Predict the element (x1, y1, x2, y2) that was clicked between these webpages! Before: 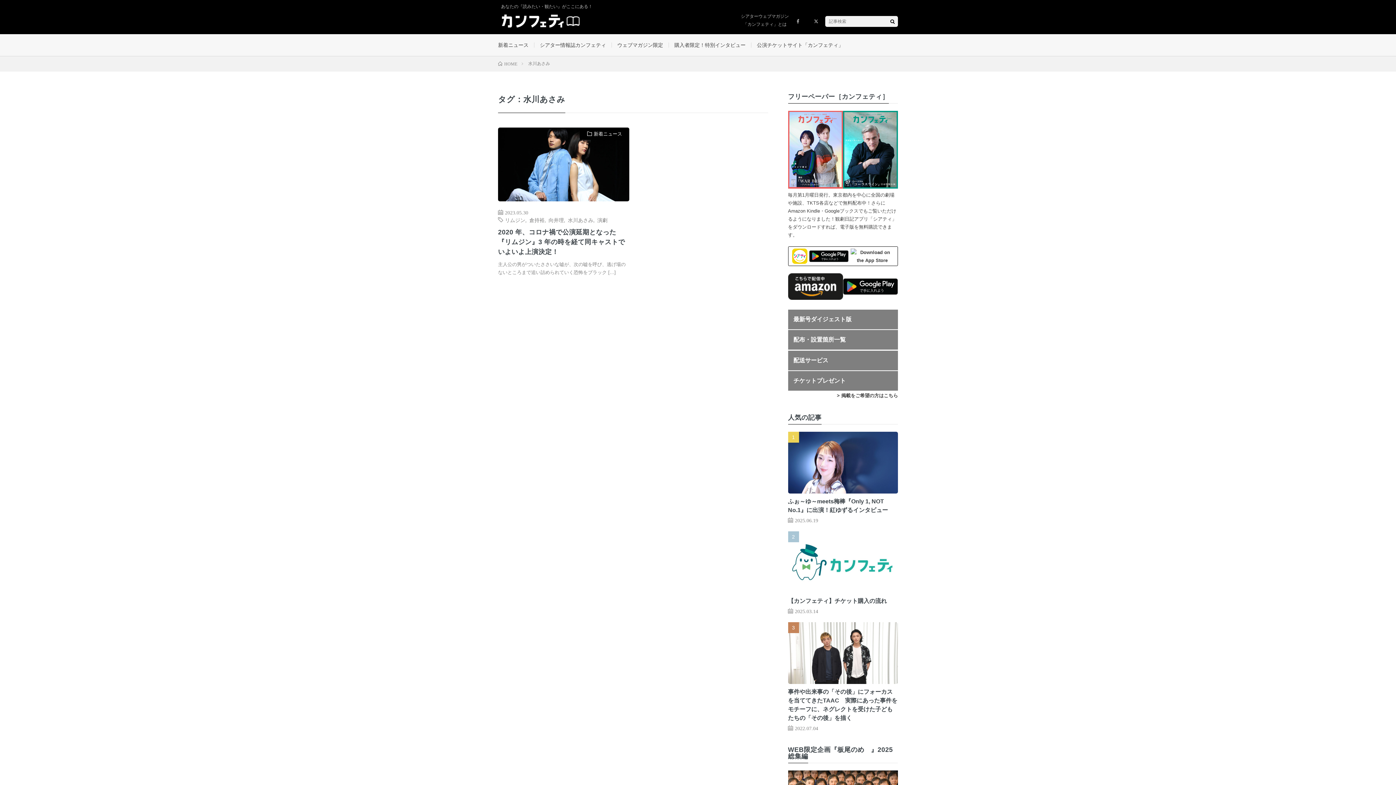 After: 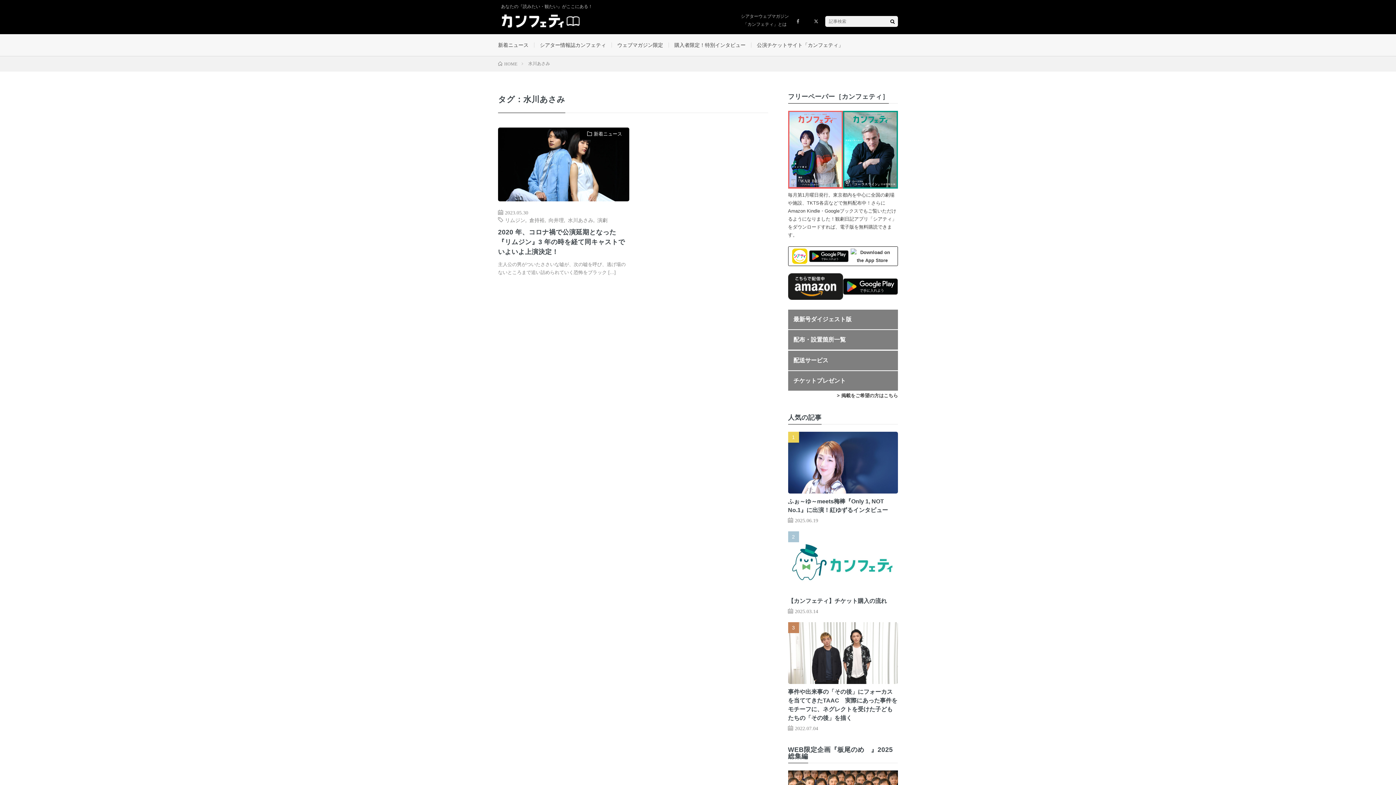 Action: bbox: (843, 292, 898, 298)